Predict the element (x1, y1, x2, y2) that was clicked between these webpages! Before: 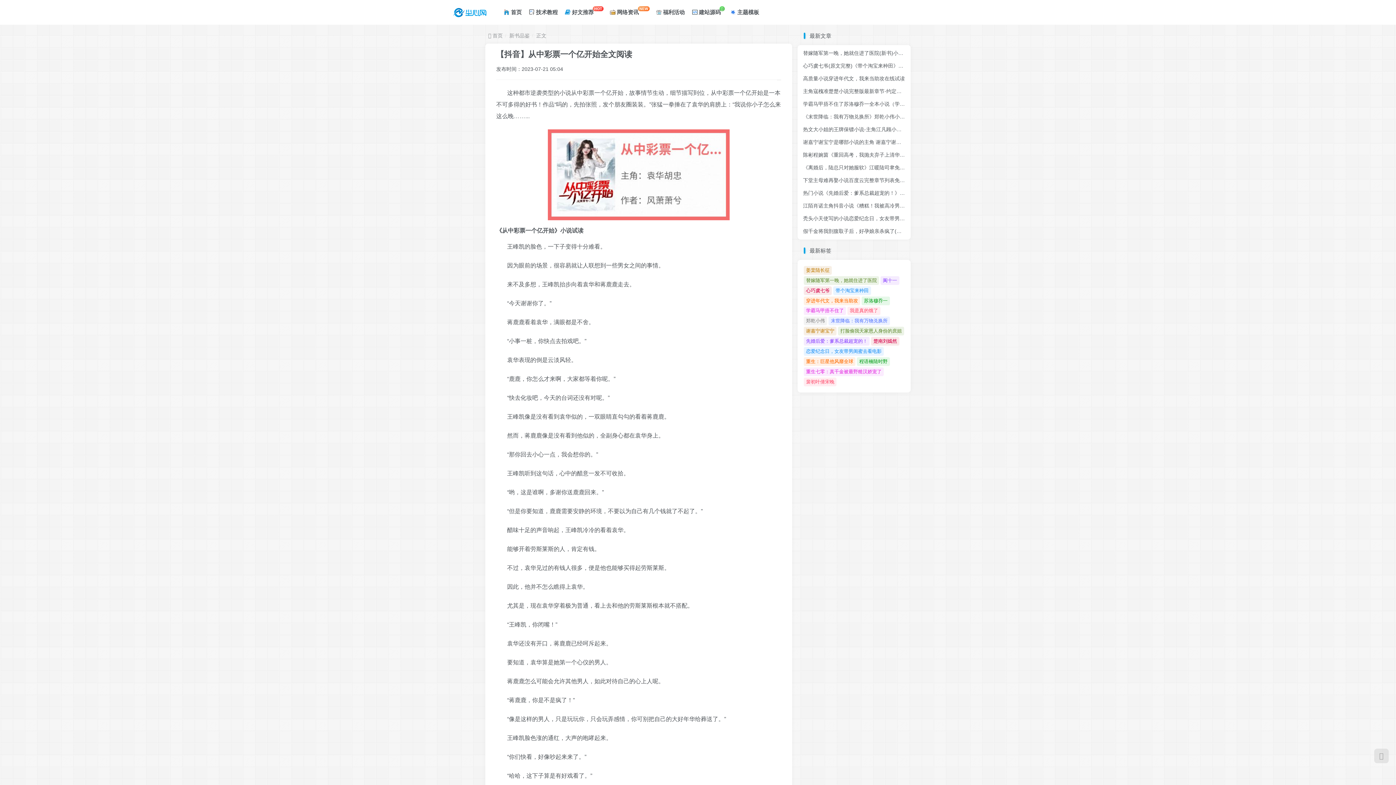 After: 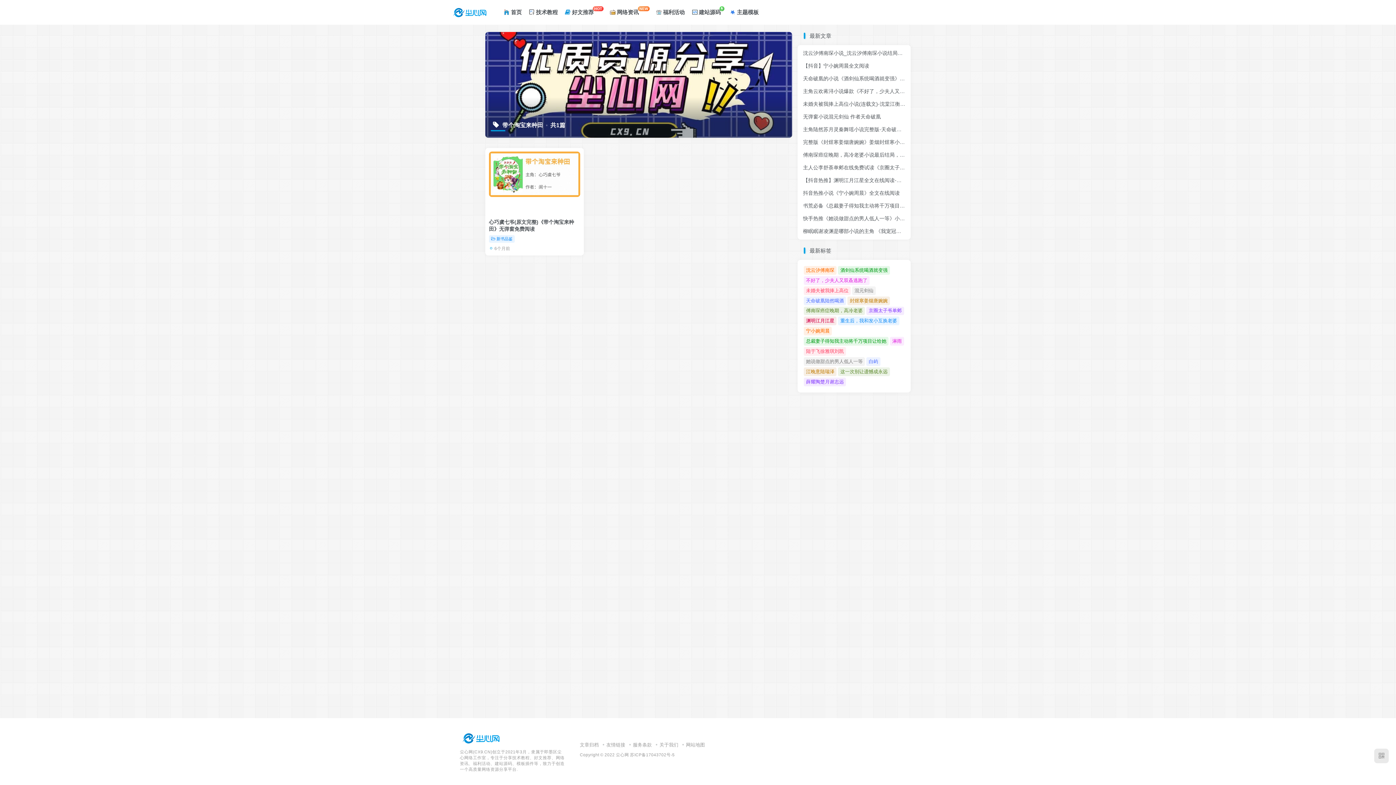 Action: bbox: (833, 286, 871, 295) label: 带个淘宝来种田